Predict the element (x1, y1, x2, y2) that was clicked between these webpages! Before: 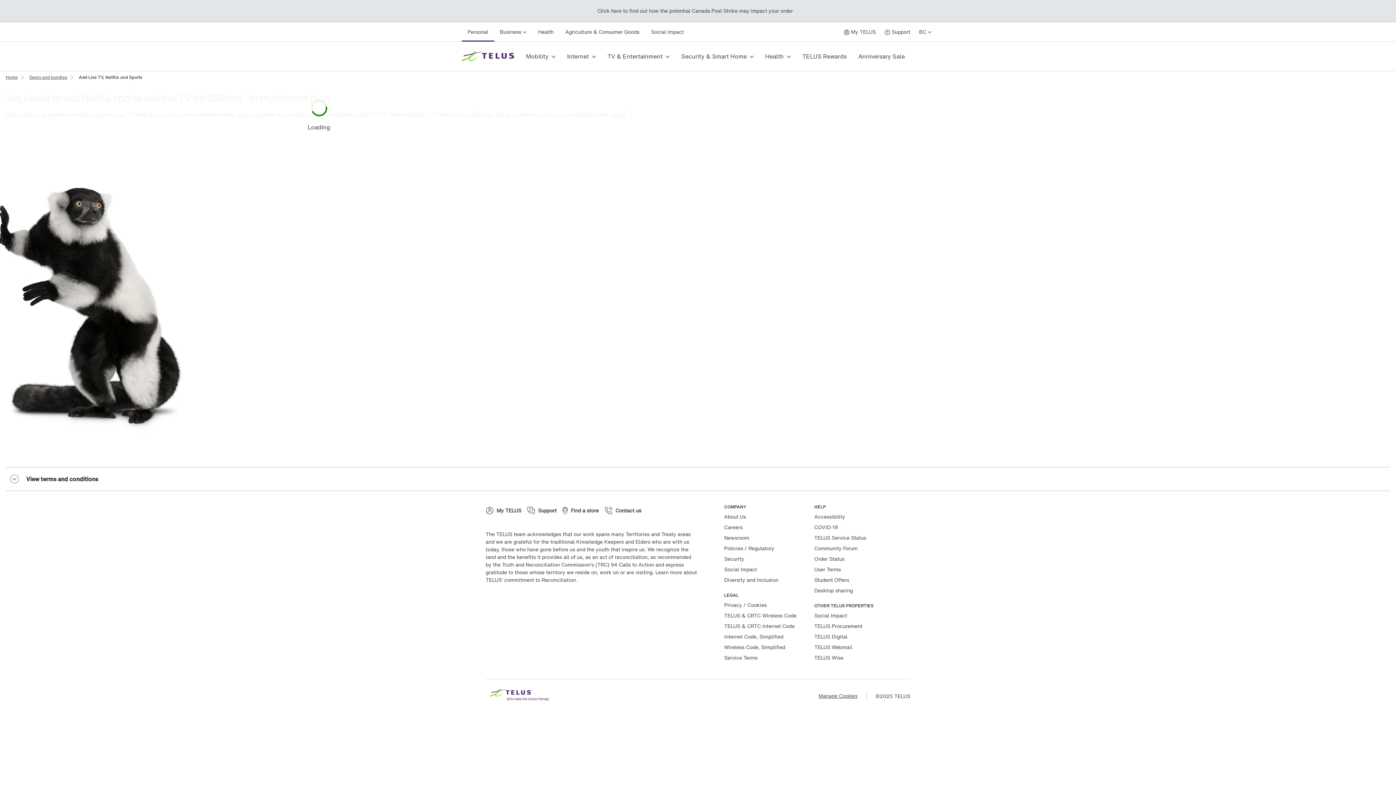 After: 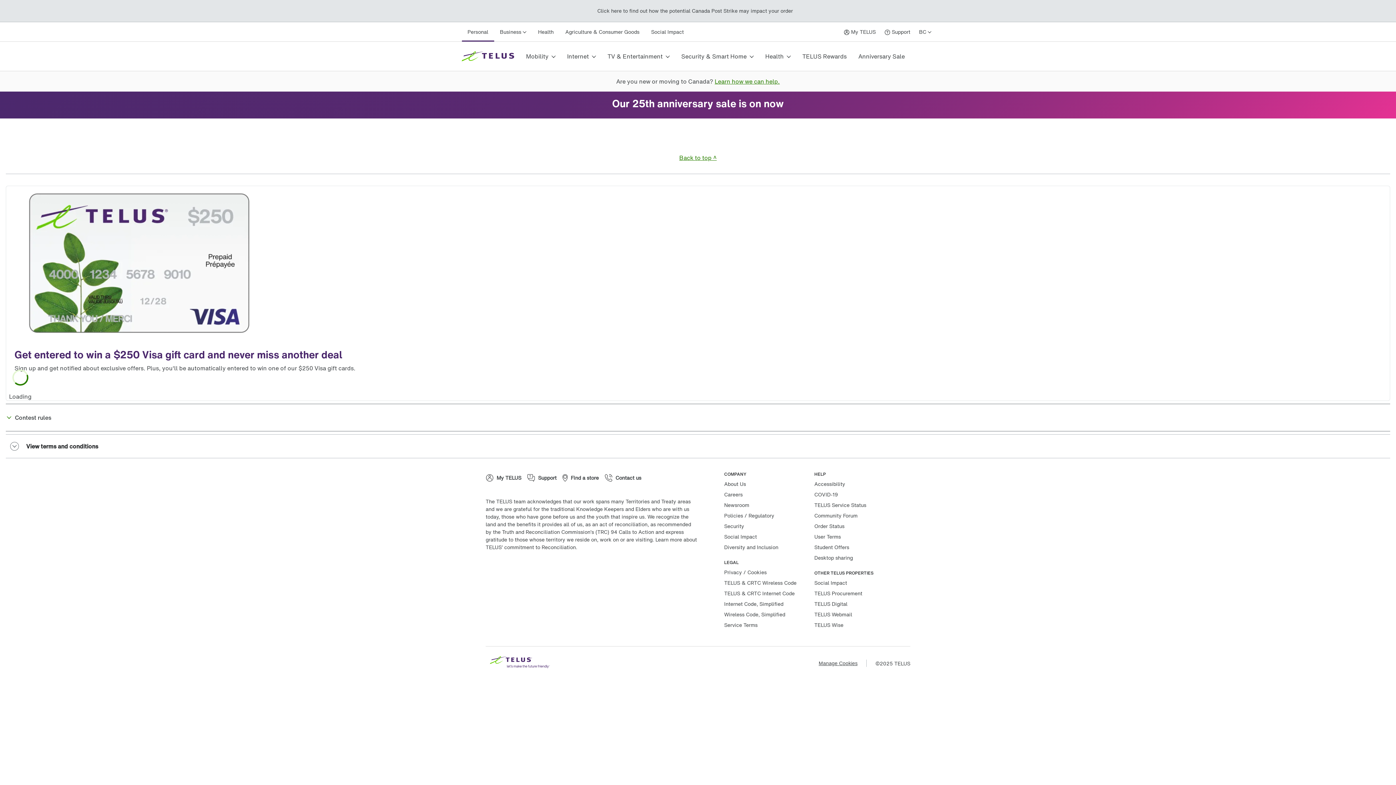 Action: label: Deals and bundles bbox: (28, 72, 68, 81)